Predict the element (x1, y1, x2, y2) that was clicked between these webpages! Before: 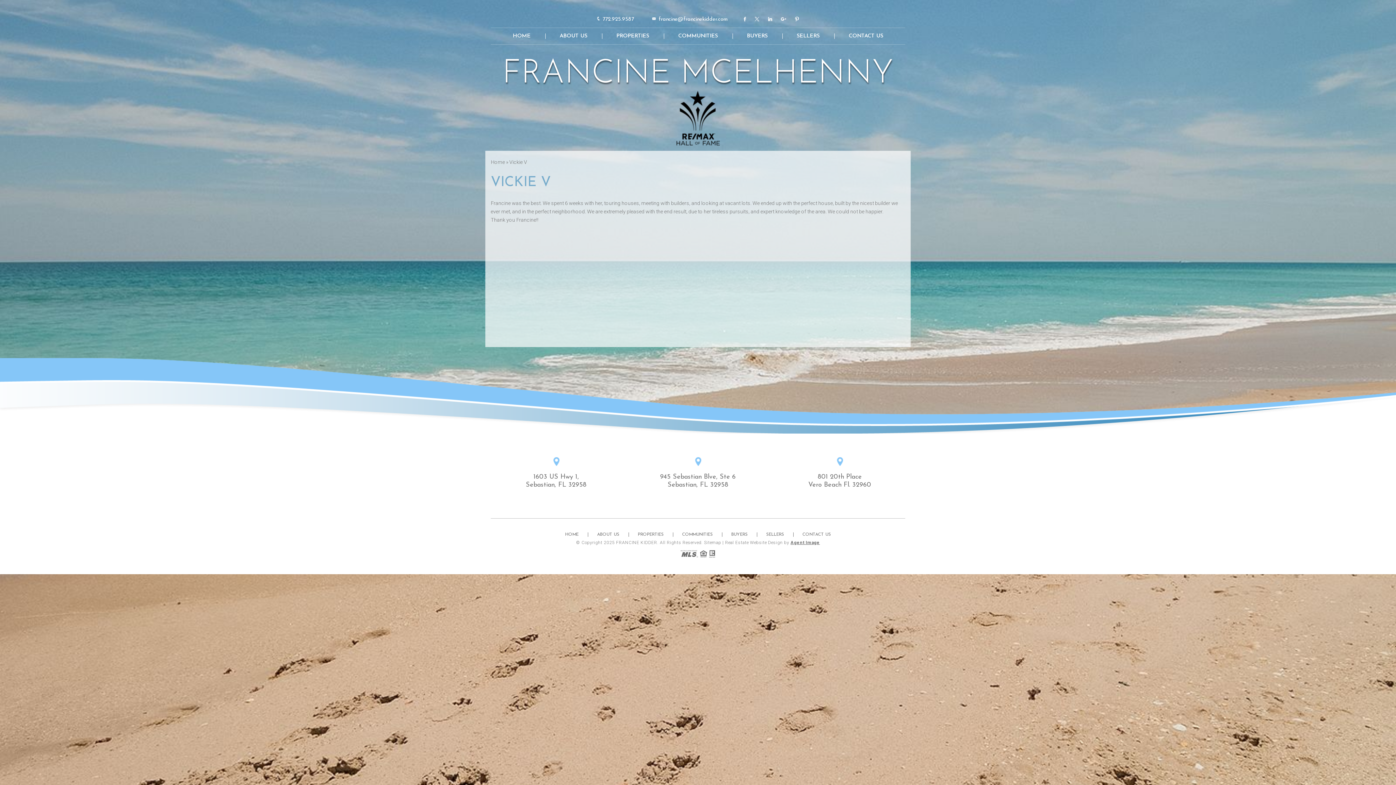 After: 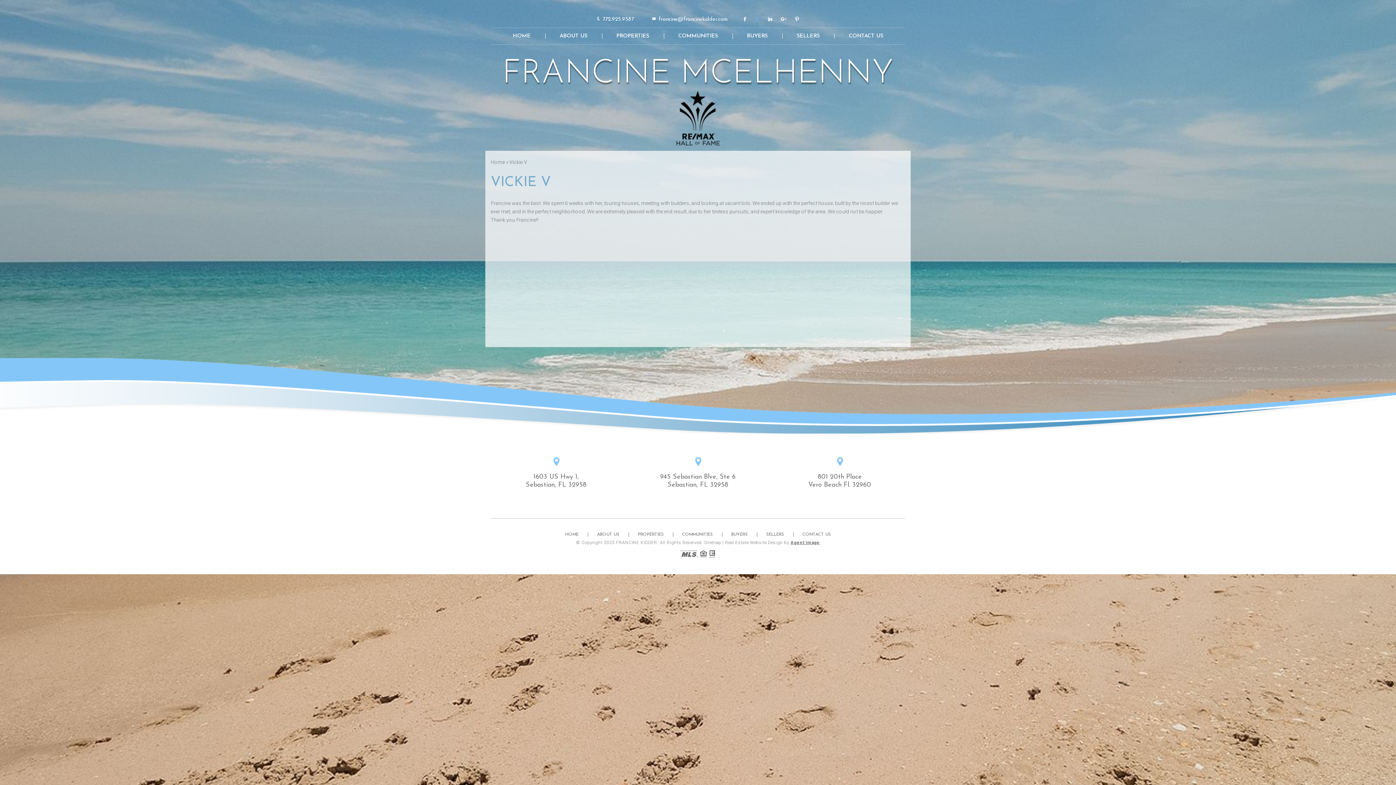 Action: label: Twitter bbox: (754, 16, 759, 21)